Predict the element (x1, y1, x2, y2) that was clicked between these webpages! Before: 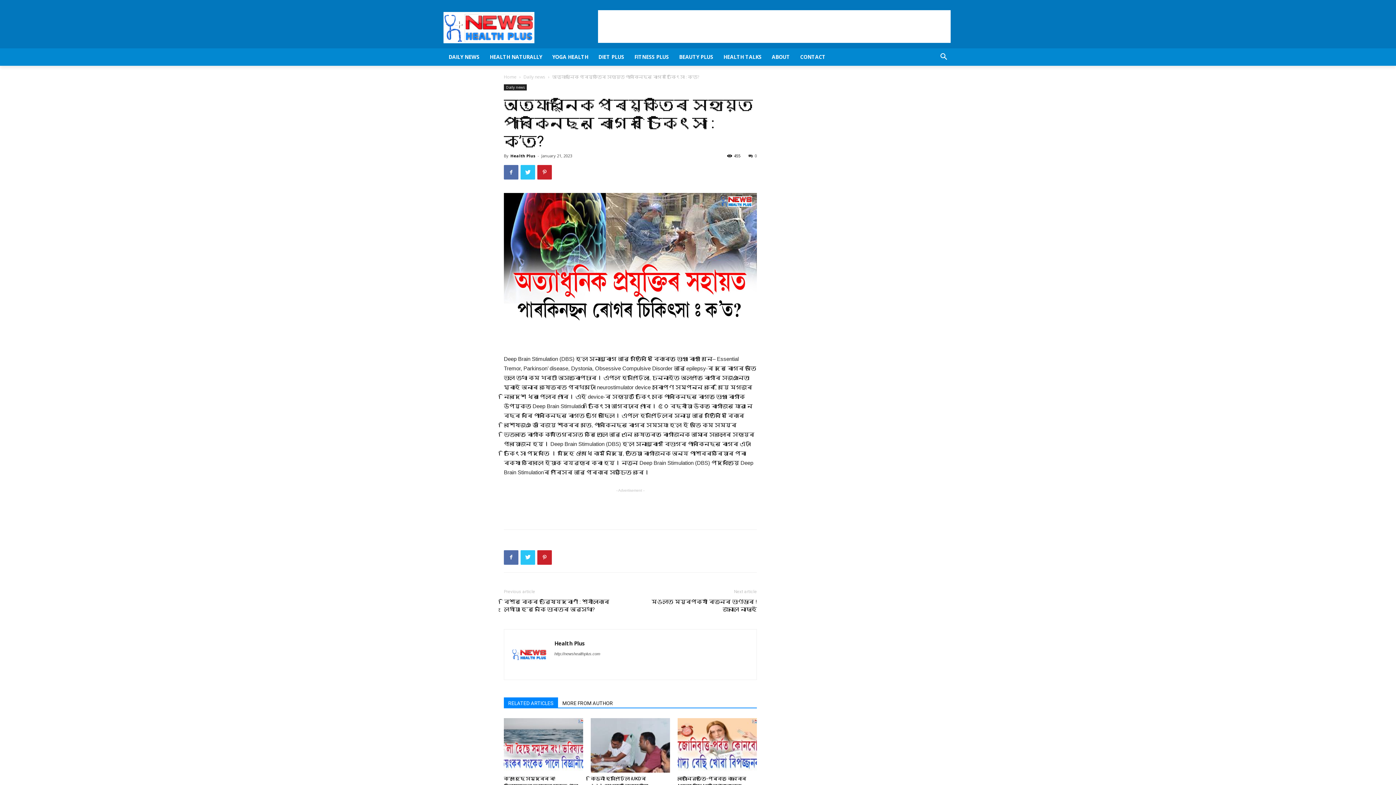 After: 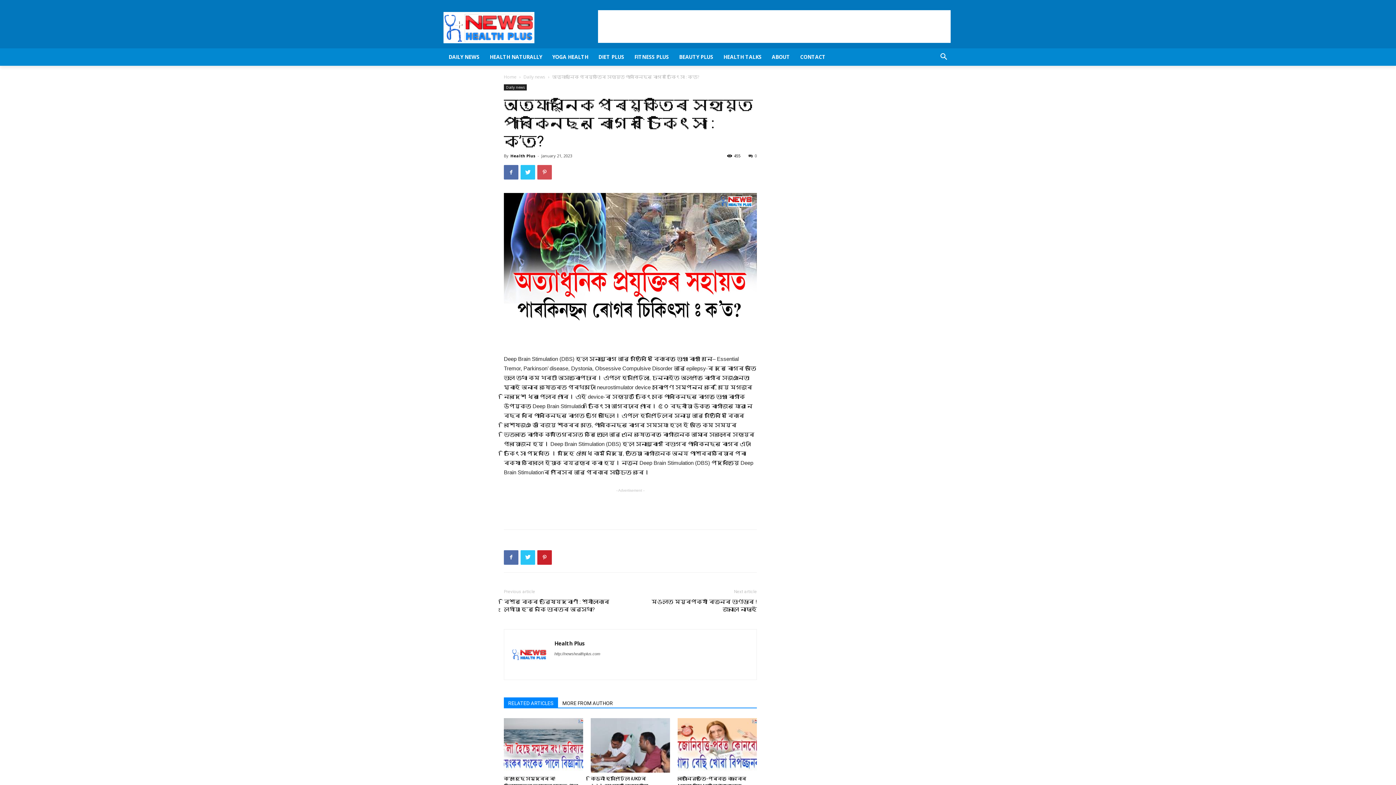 Action: bbox: (537, 165, 552, 179)